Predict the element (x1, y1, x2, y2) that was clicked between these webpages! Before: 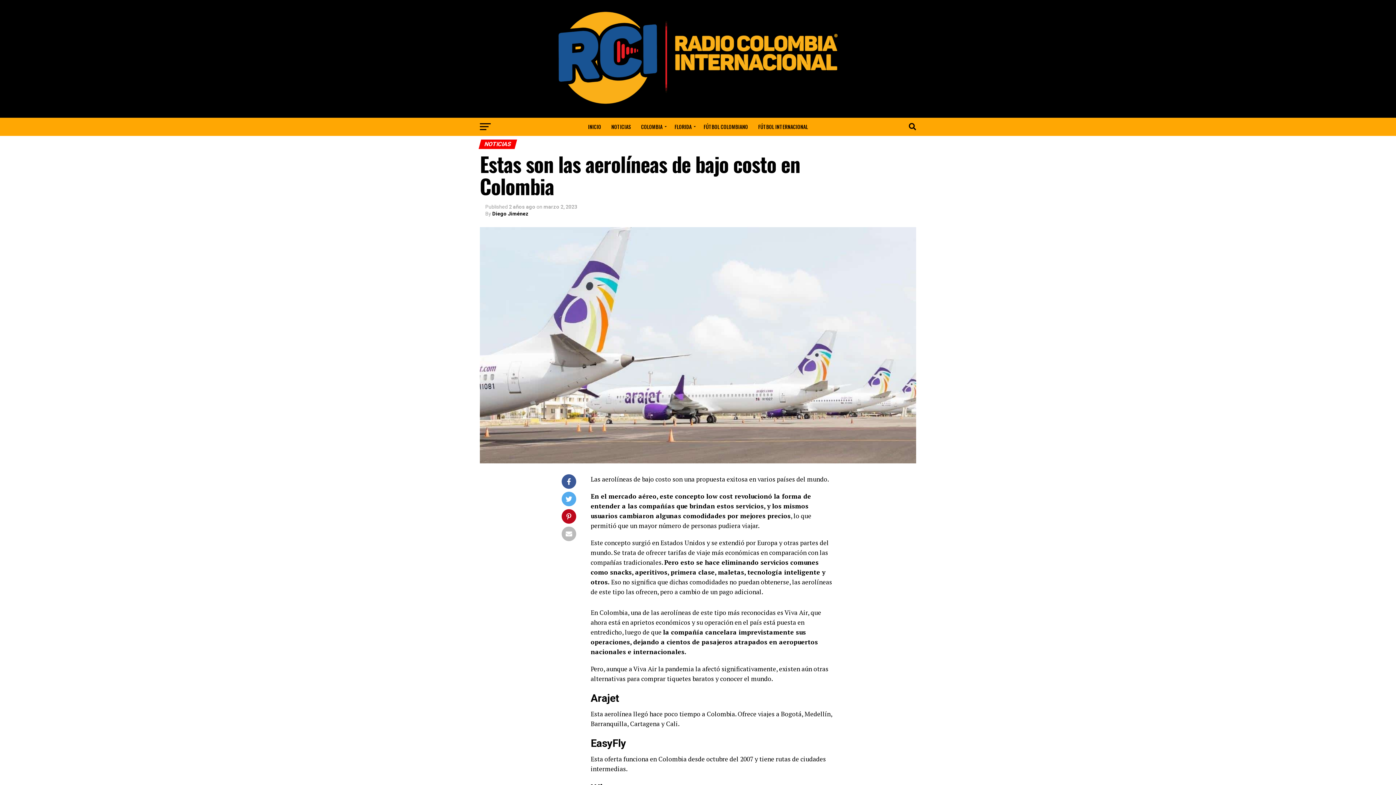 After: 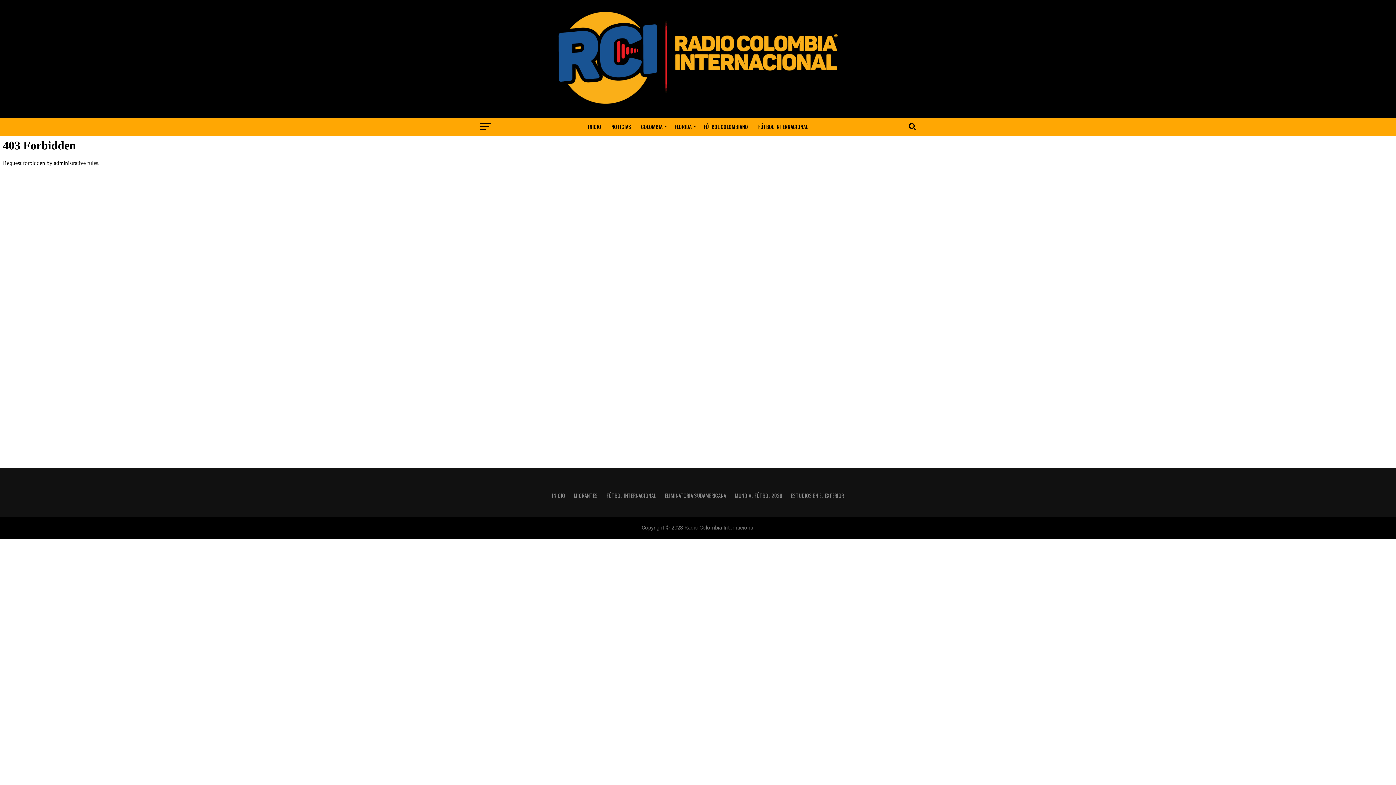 Action: bbox: (552, 104, 843, 111)